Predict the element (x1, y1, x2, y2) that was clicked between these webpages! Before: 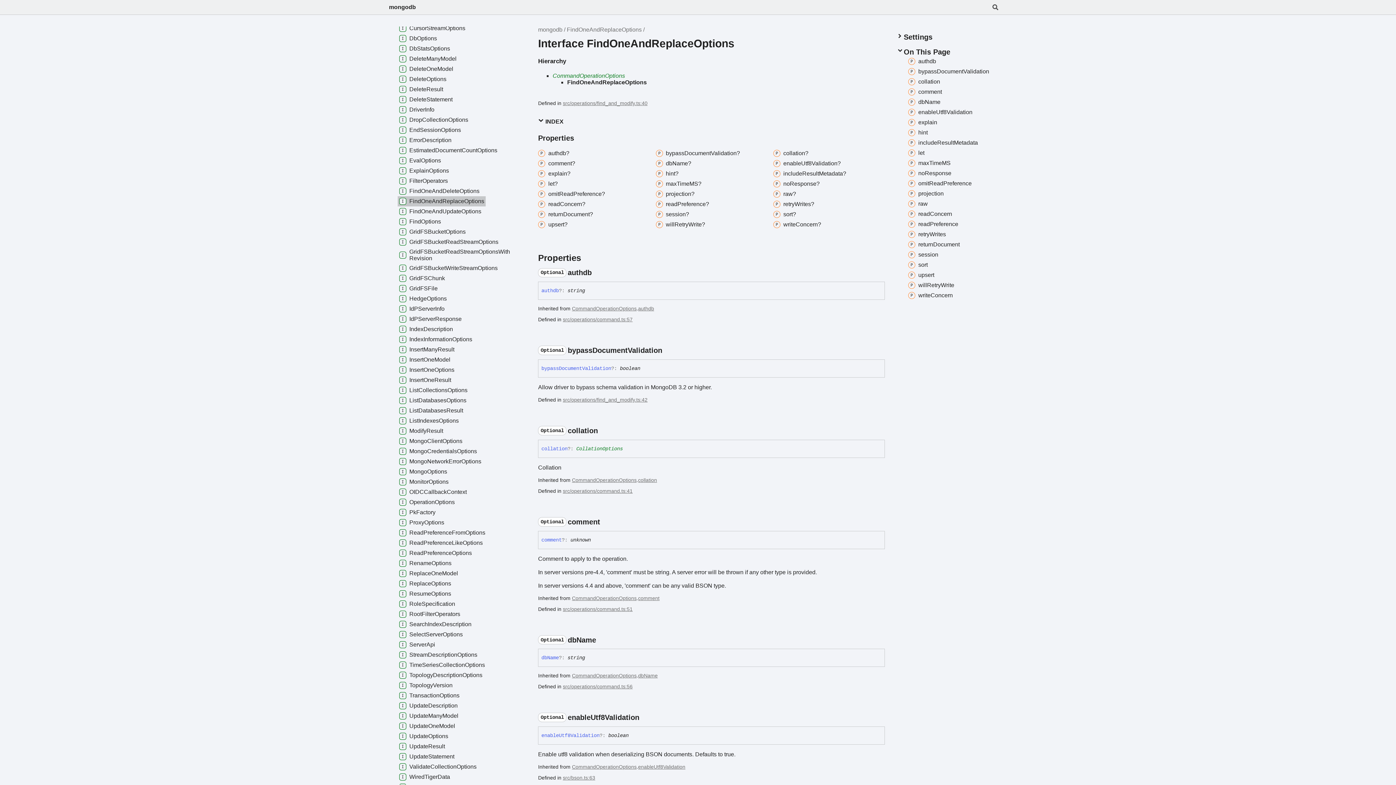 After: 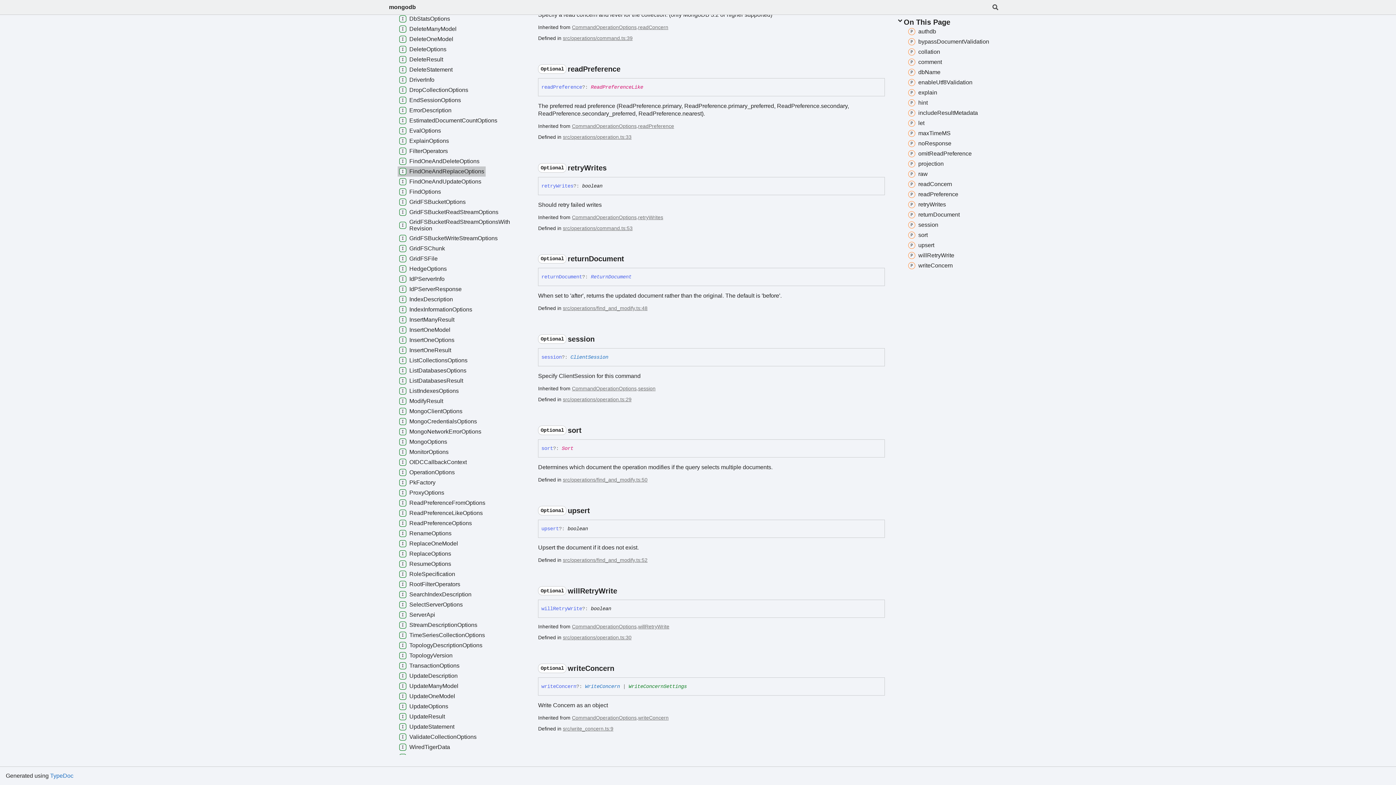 Action: bbox: (655, 209, 767, 219) label: session?